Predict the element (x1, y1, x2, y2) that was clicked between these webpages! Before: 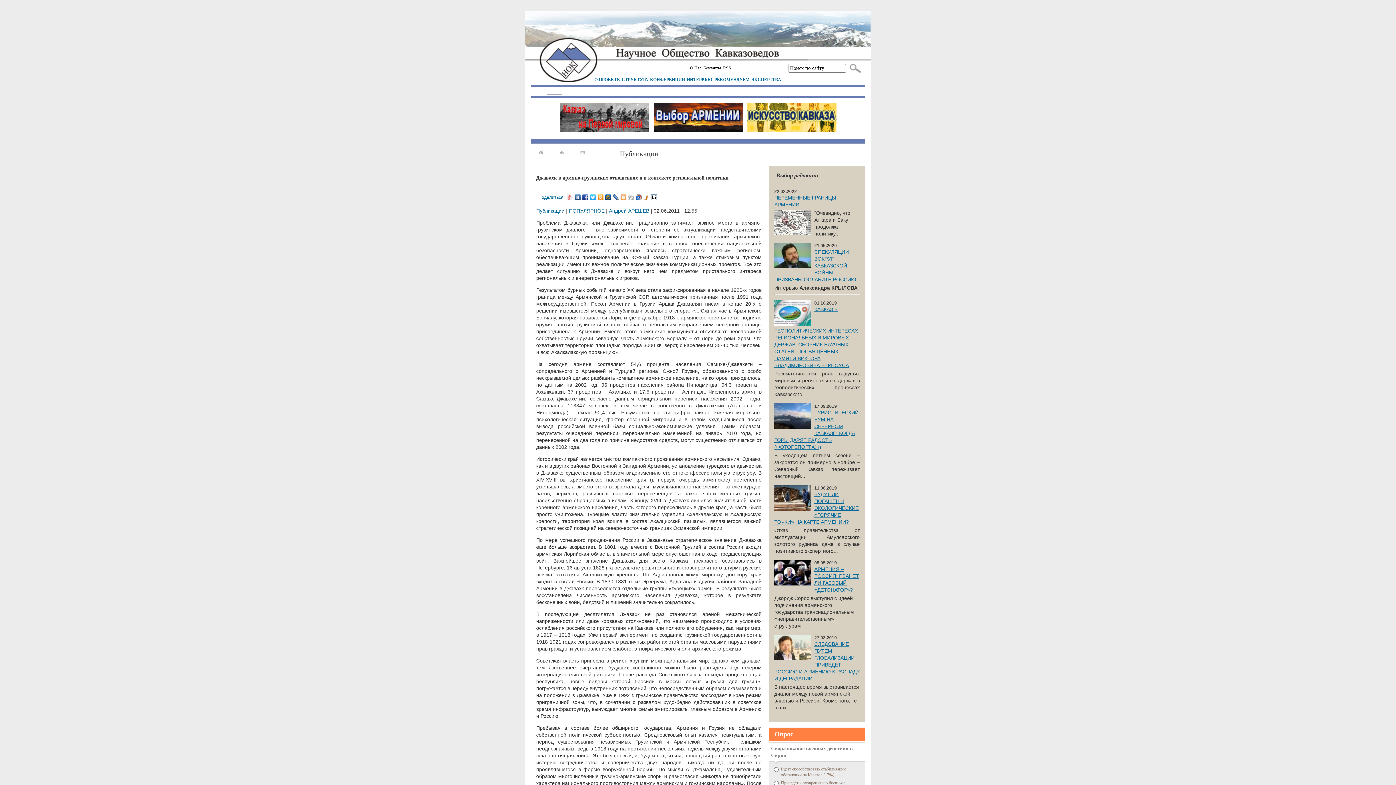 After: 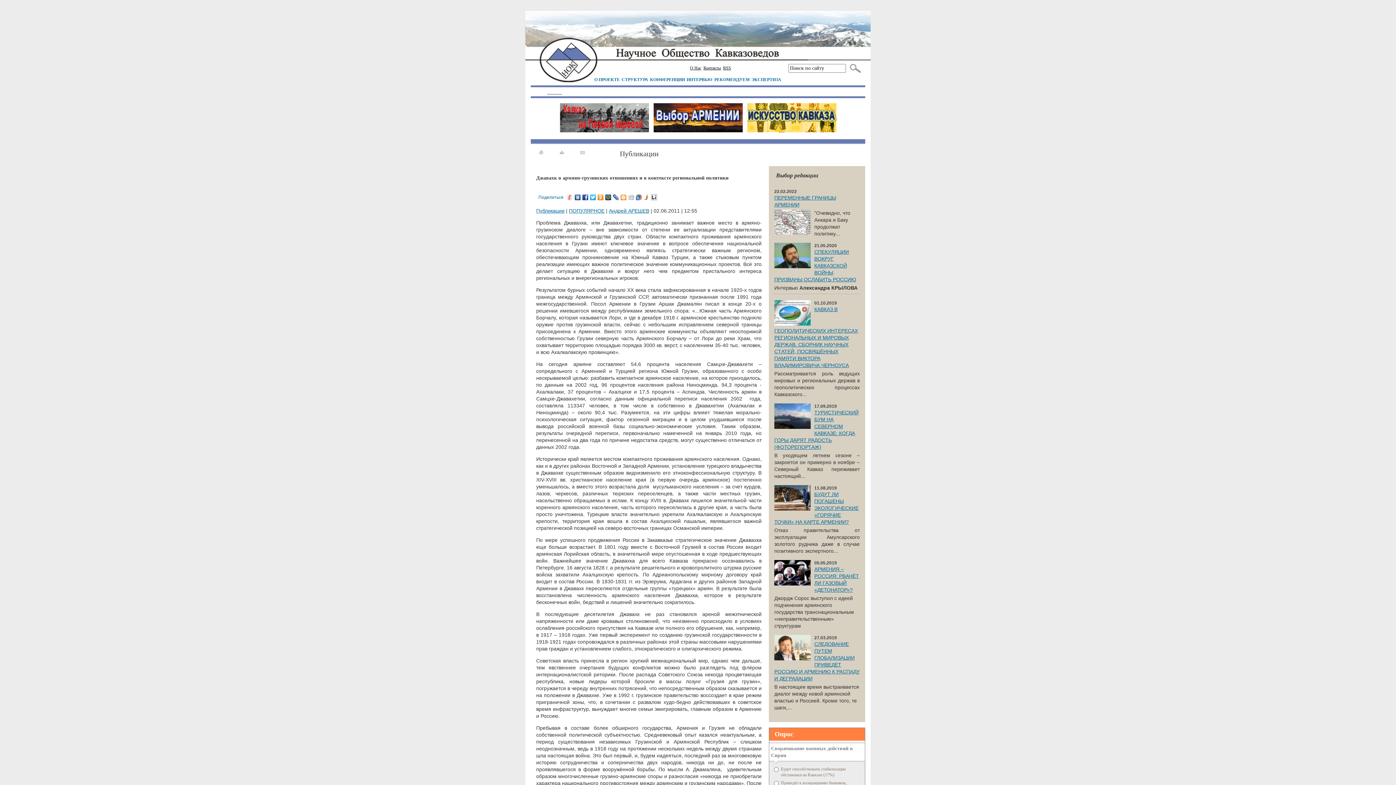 Action: bbox: (604, 192, 612, 202)